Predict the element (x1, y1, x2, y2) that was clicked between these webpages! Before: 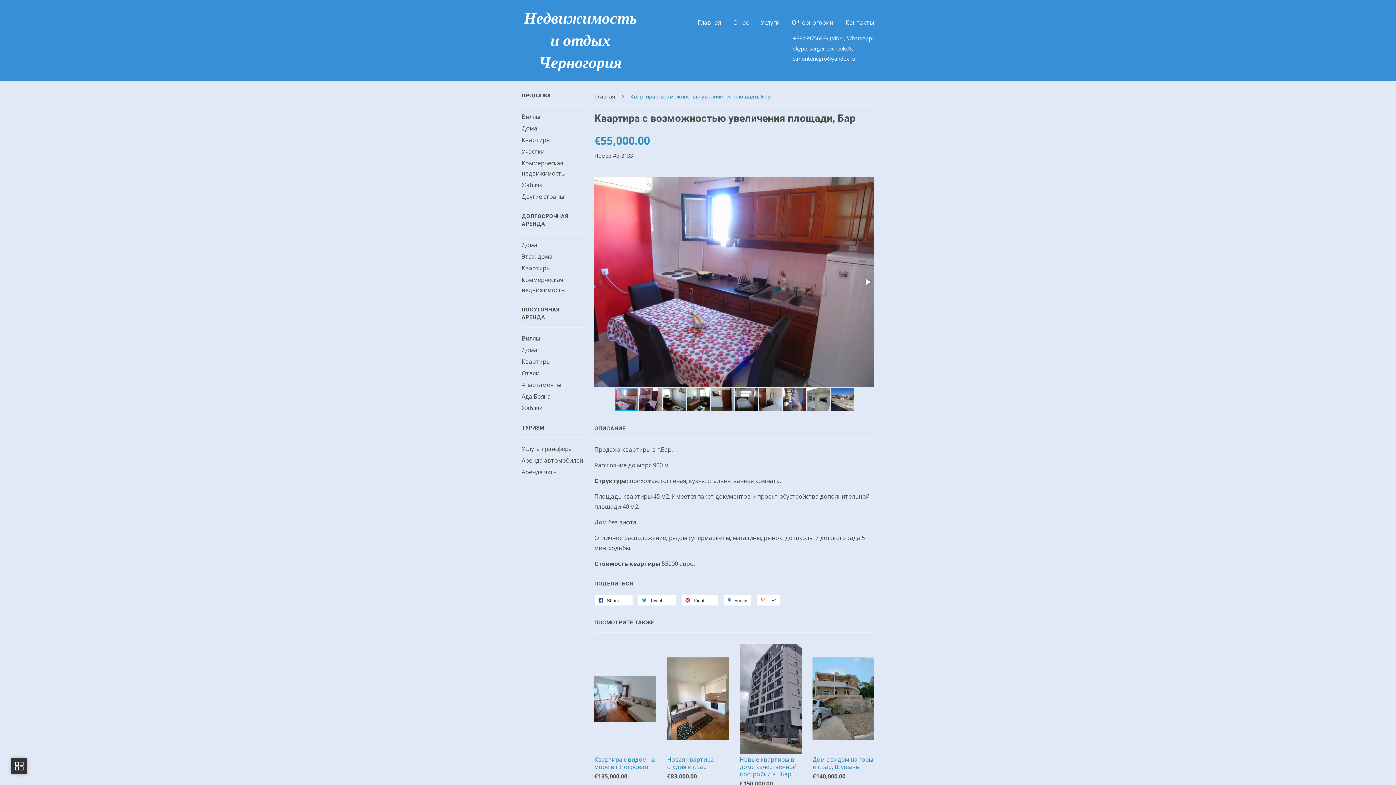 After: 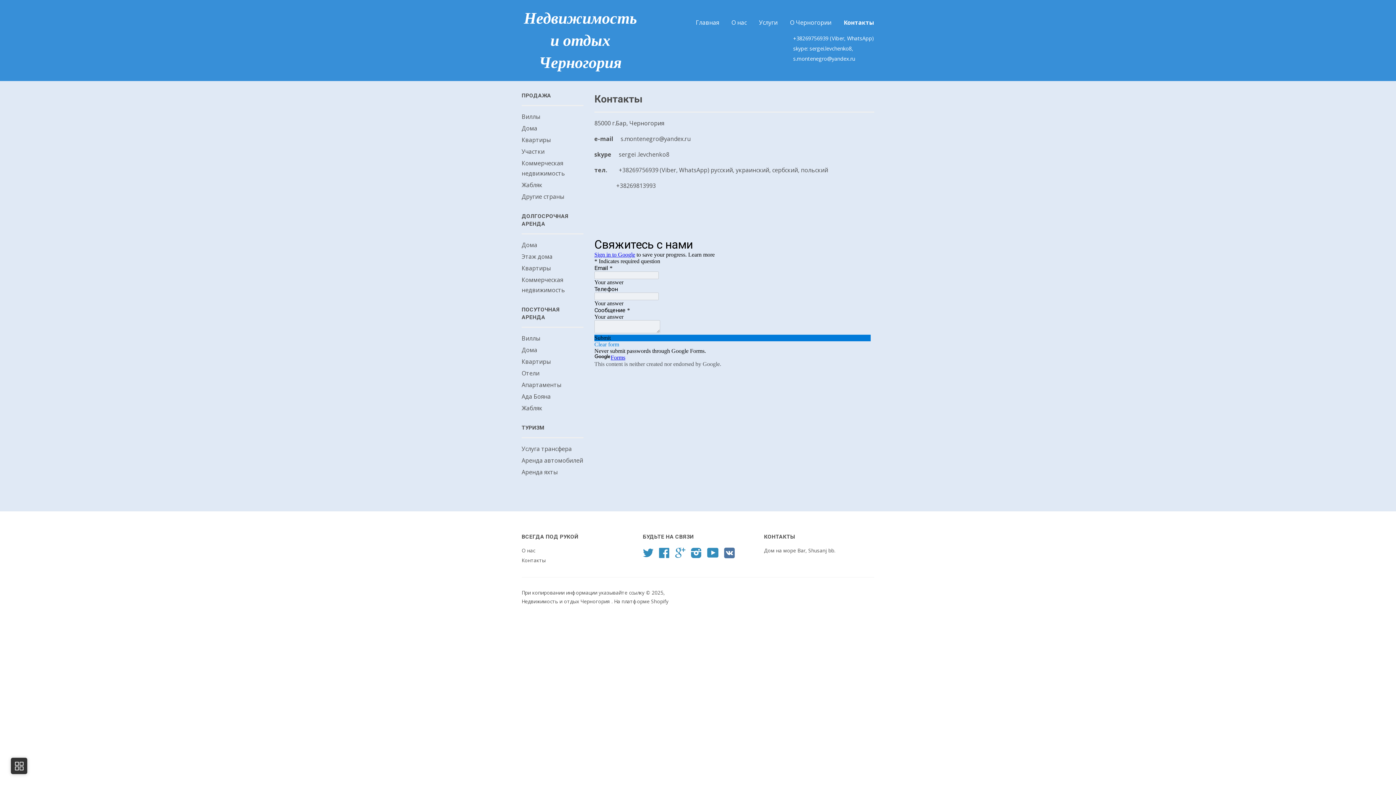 Action: bbox: (840, 12, 874, 33) label: Контакты